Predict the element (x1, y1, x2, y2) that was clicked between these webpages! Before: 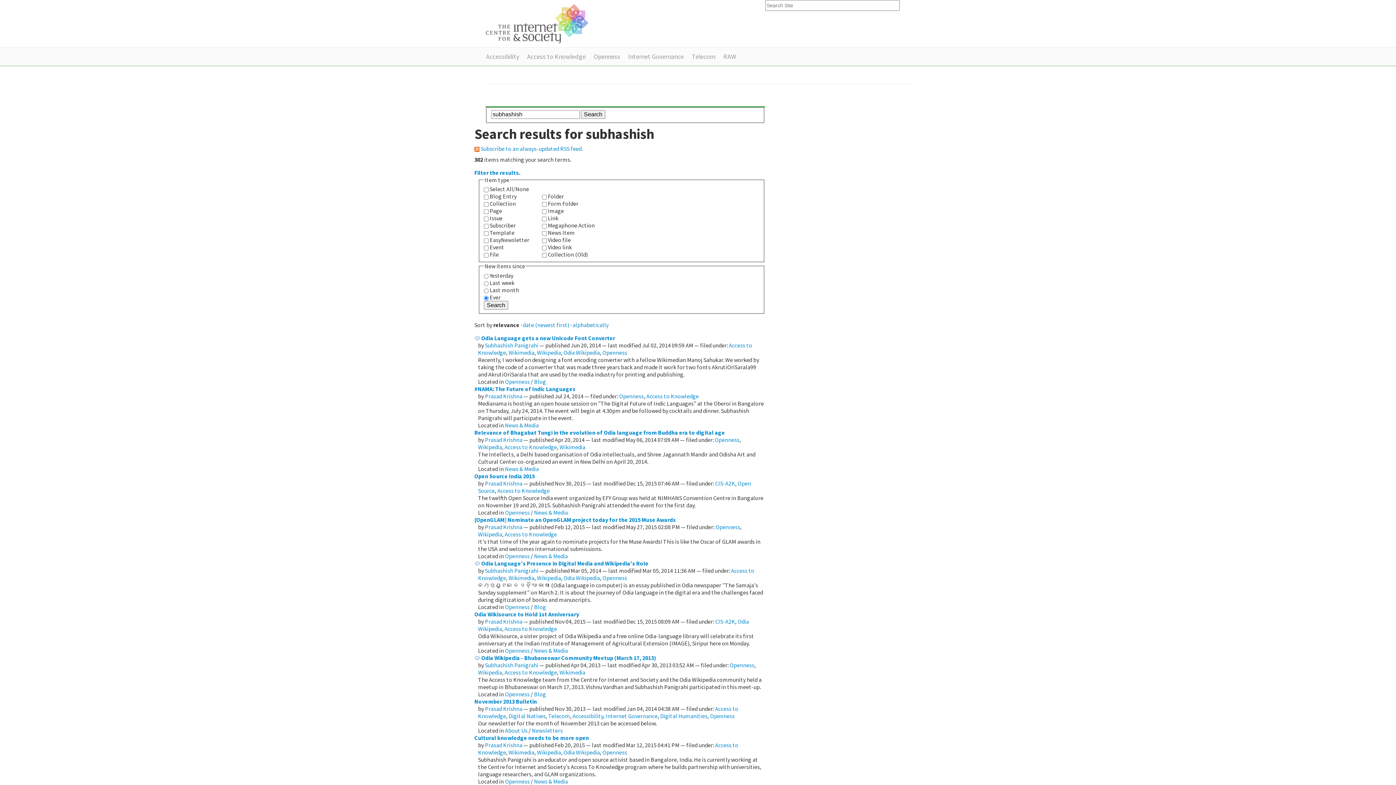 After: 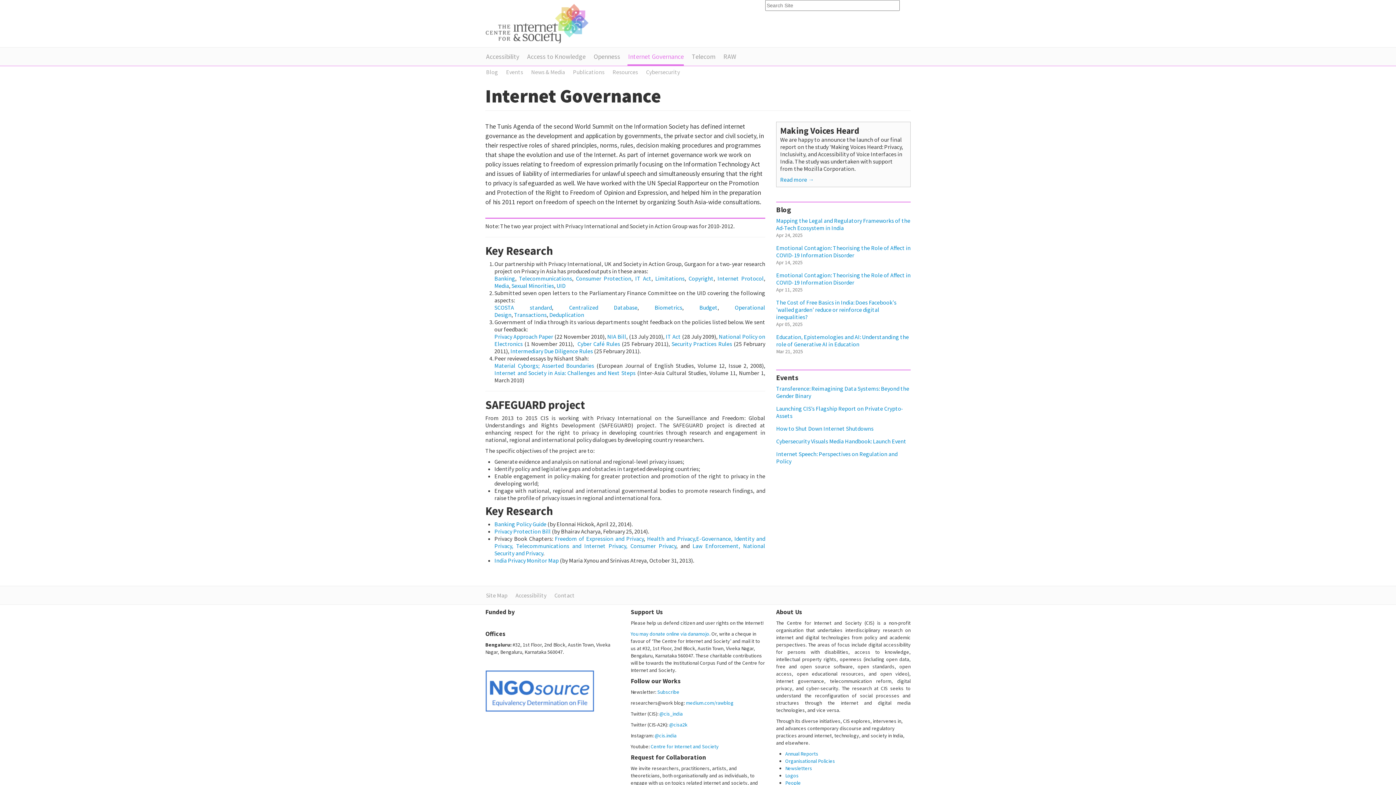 Action: label: Internet Governance bbox: (627, 46, 684, 64)